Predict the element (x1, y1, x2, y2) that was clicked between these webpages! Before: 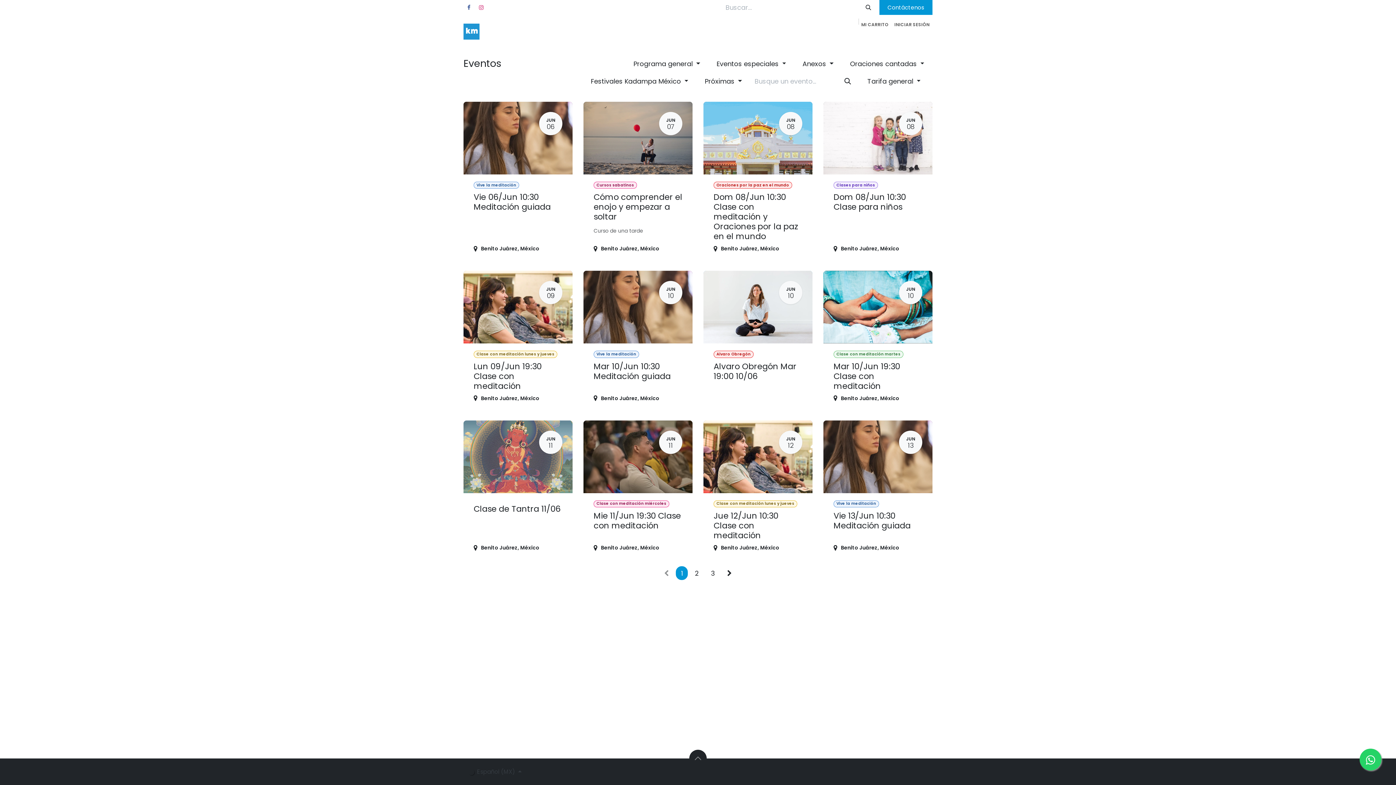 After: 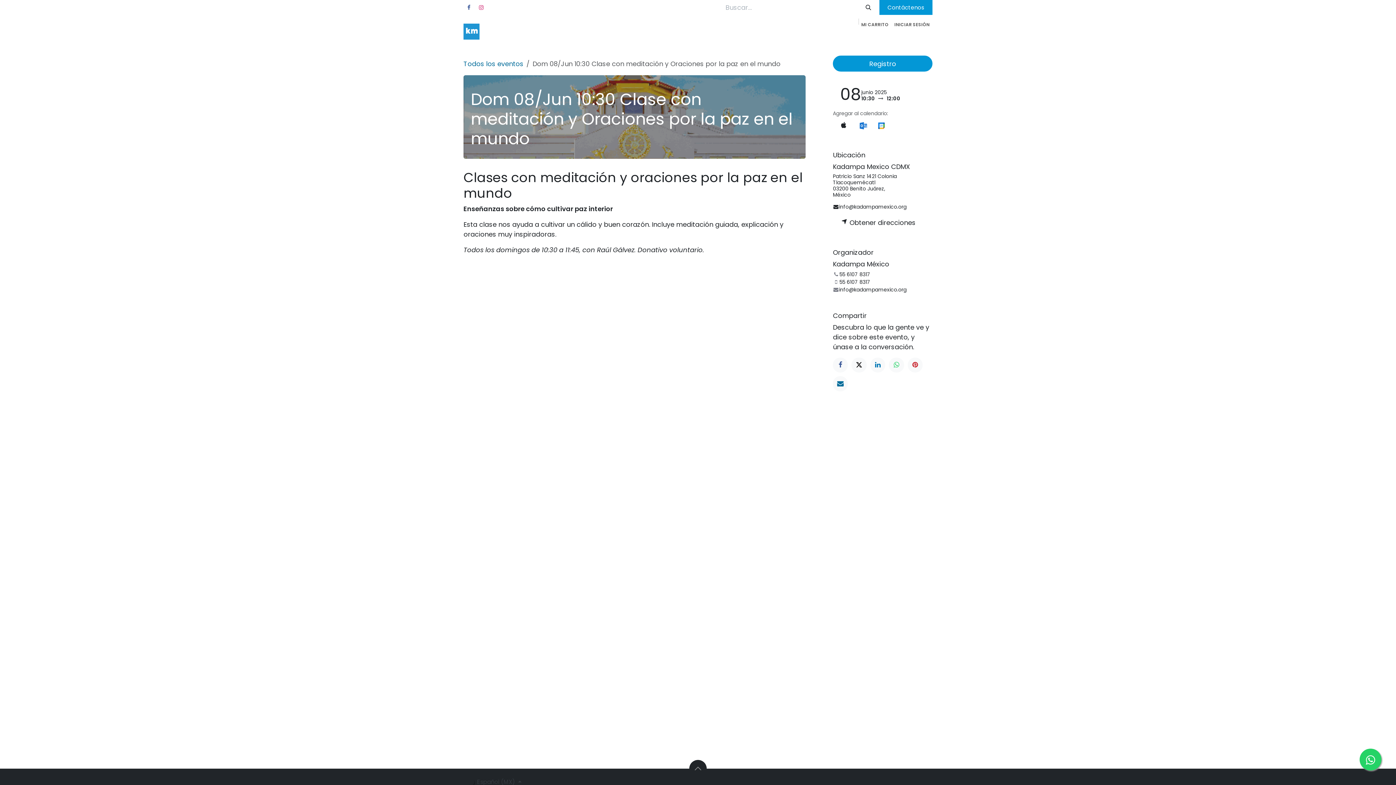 Action: label: JUN
08
Oraciones por la paz en el mundo
Dom 08/Jun 10:30 Clase con meditación y Oraciones por la paz en el mundo
Benito Juárez, México bbox: (703, 101, 812, 260)